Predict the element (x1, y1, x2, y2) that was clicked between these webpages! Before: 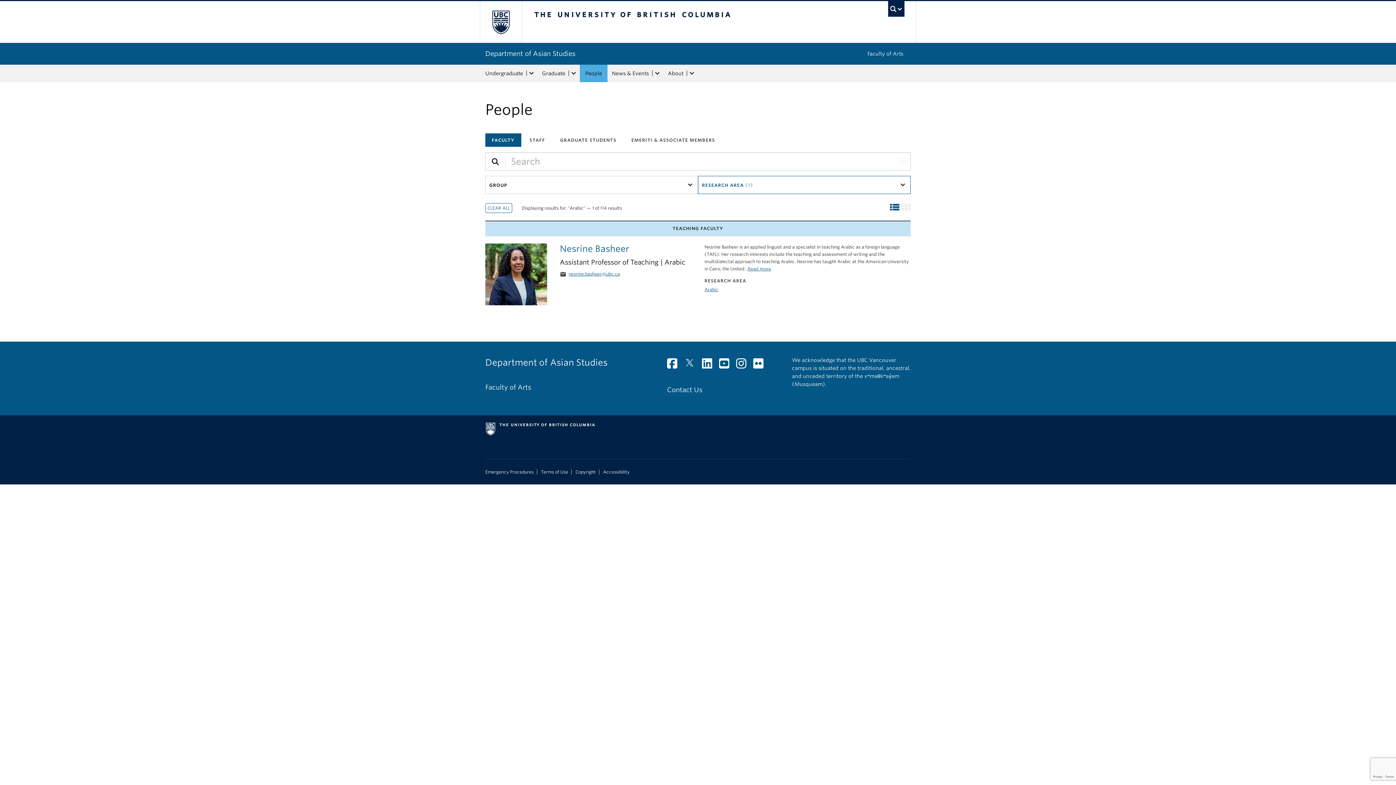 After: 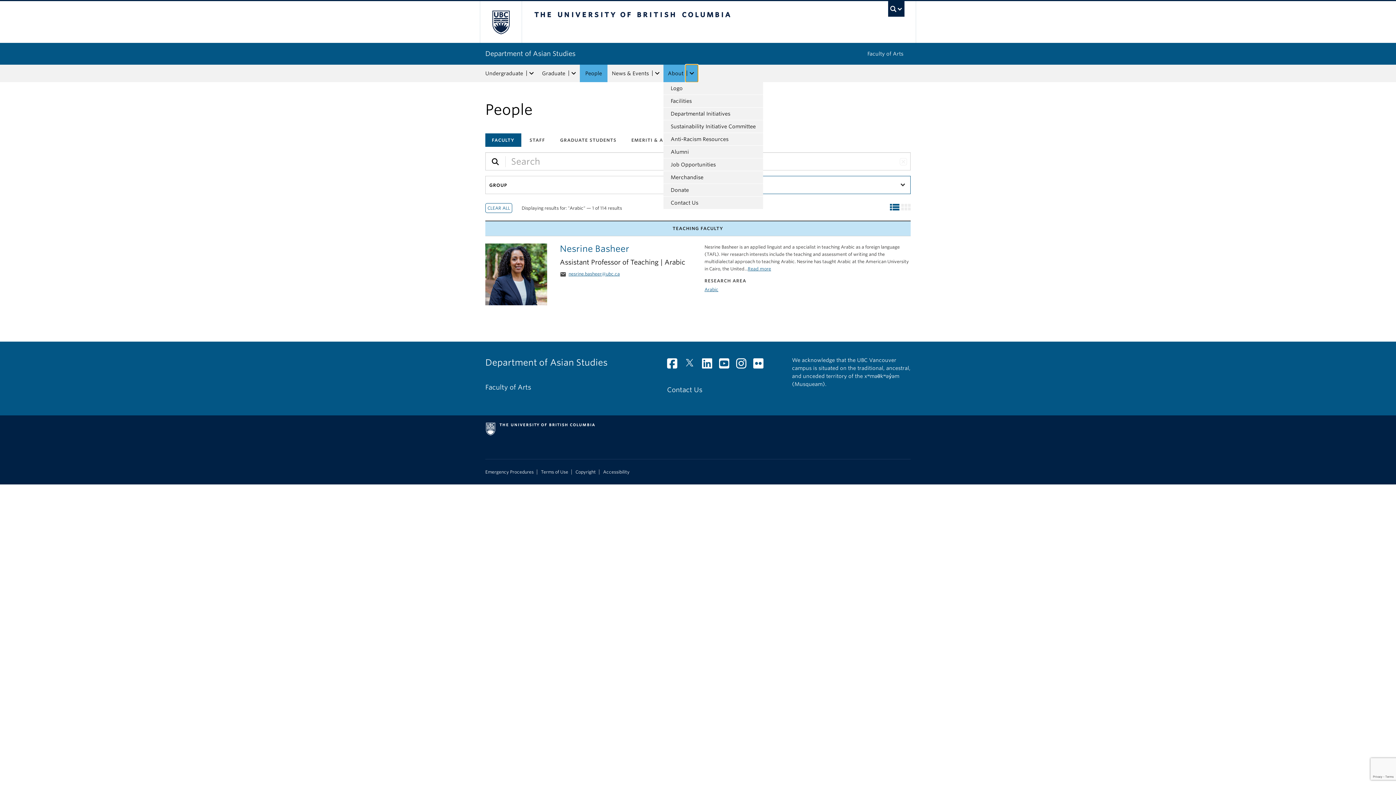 Action: label: expand About menu bbox: (685, 69, 698, 77)